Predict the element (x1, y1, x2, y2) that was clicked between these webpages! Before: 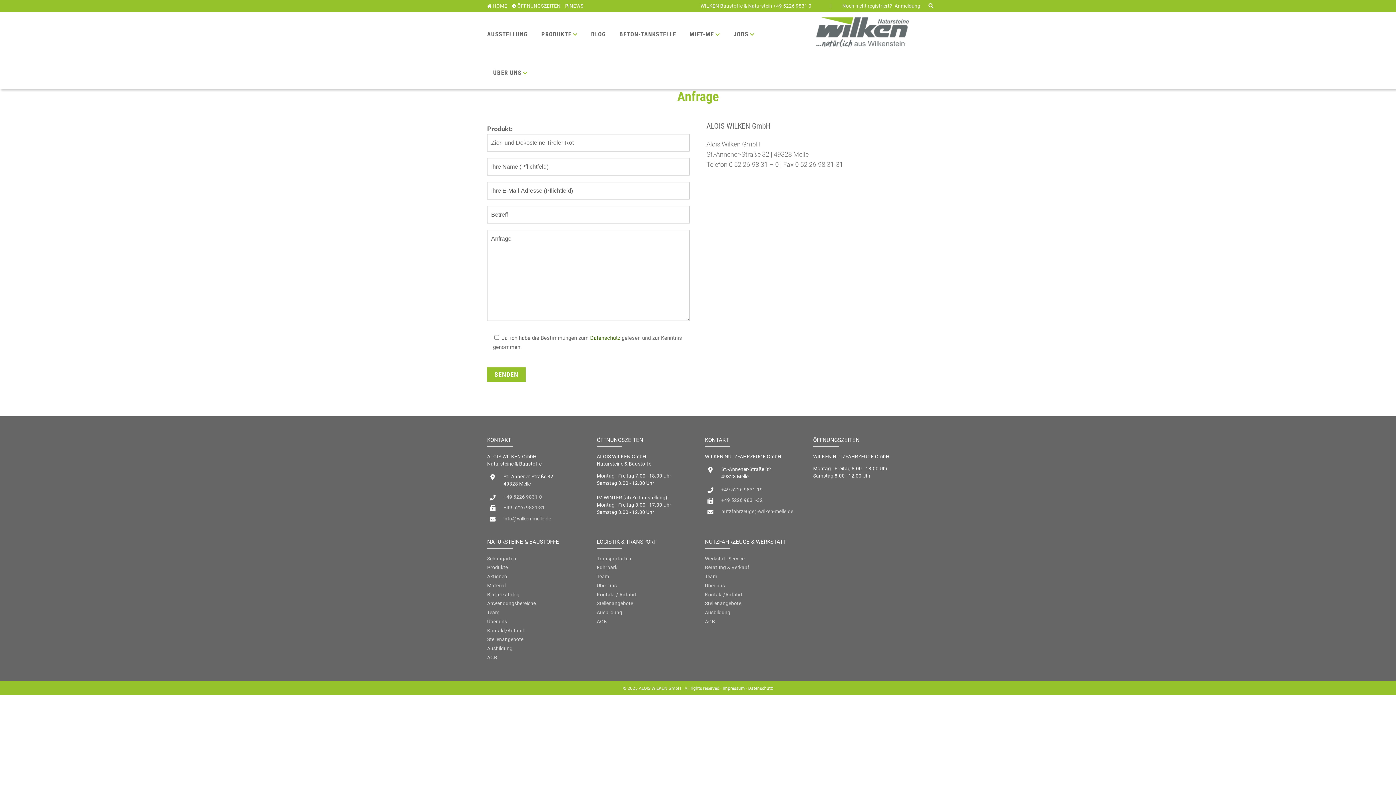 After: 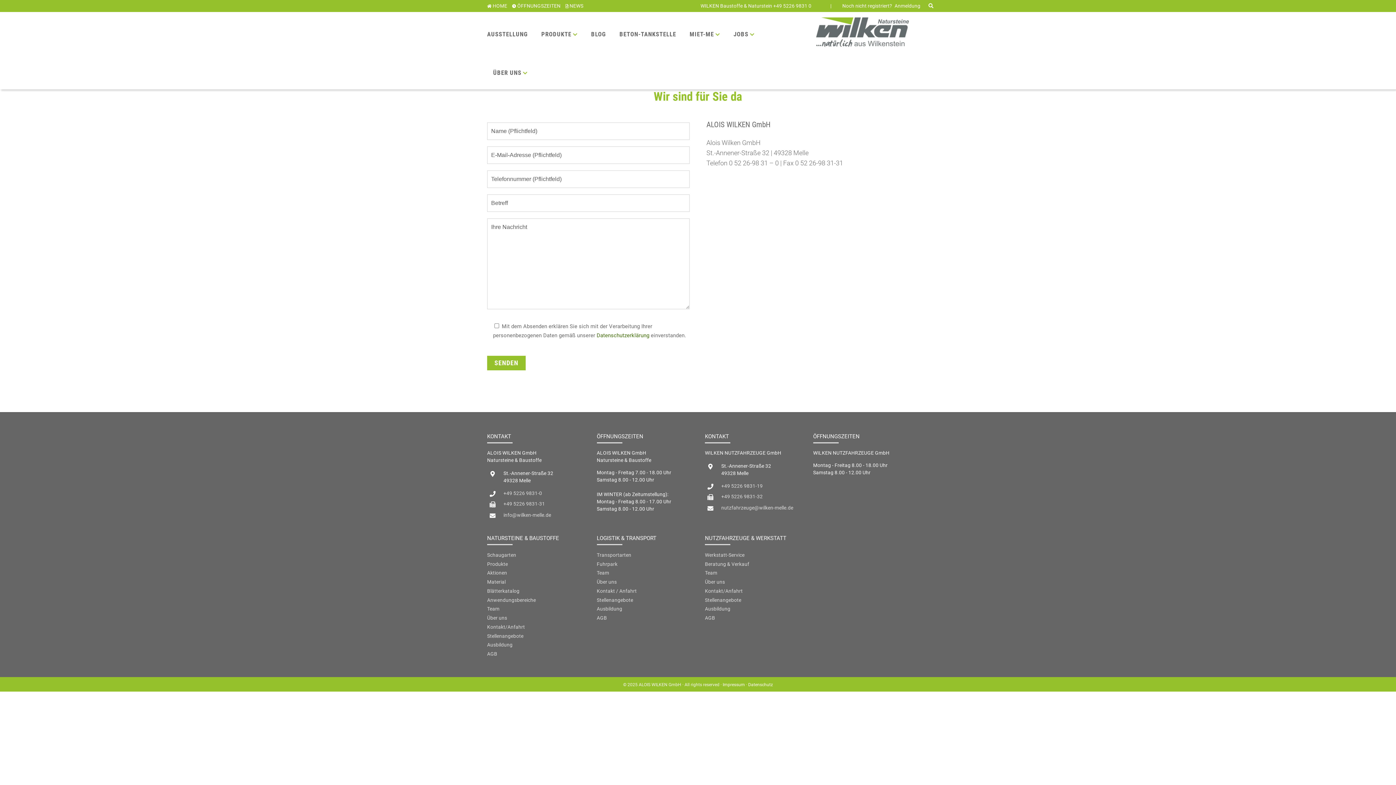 Action: label: Kontakt/Anfahrt bbox: (487, 627, 525, 634)